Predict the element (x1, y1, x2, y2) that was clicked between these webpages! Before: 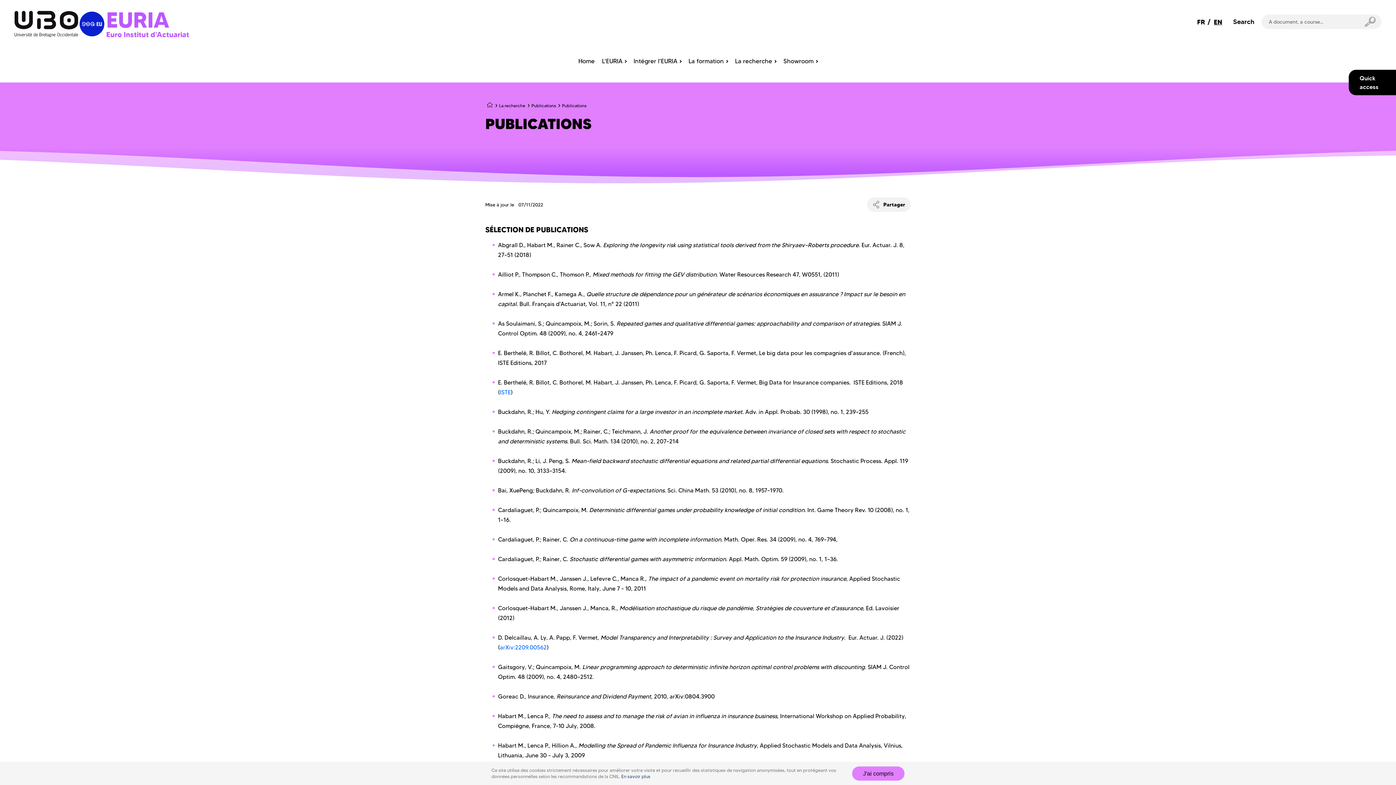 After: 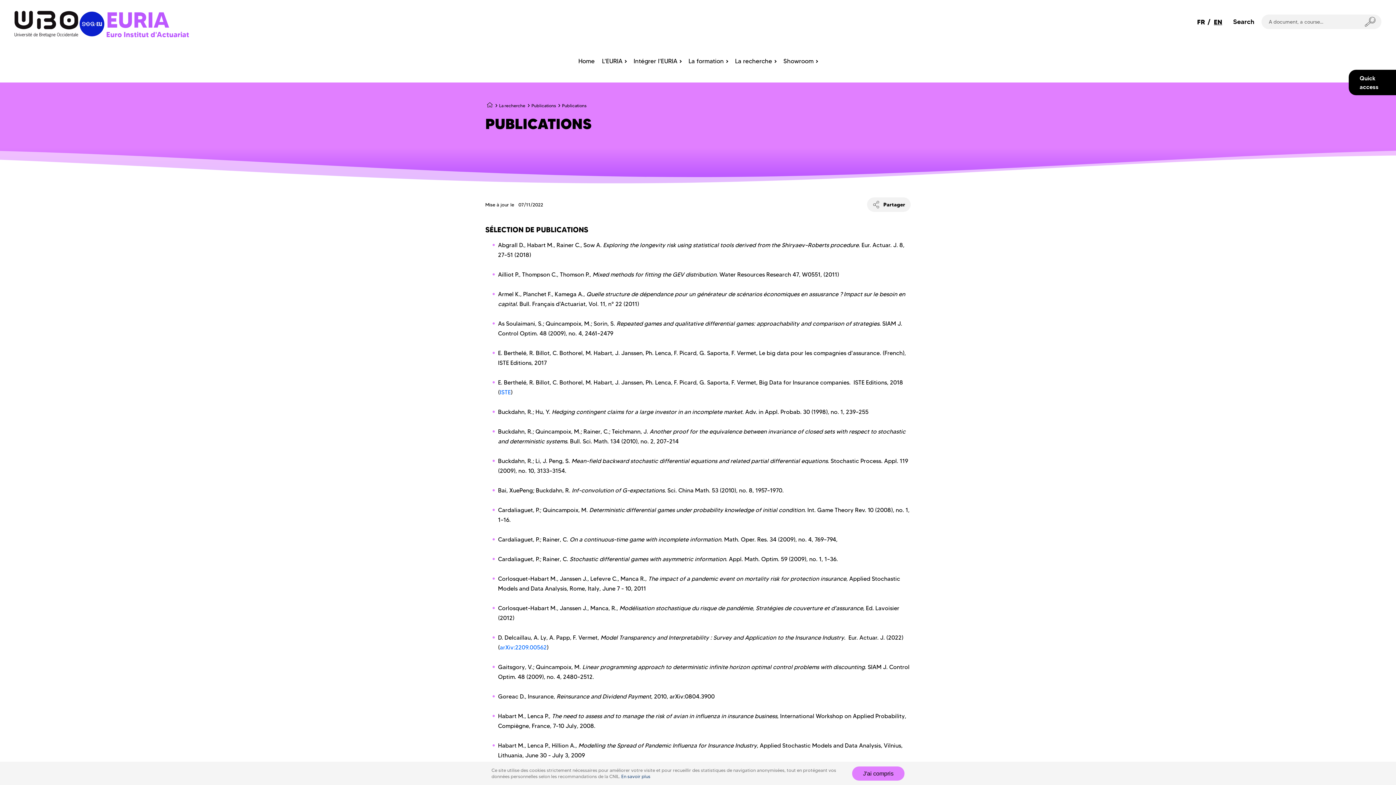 Action: bbox: (14, 10, 78, 36)